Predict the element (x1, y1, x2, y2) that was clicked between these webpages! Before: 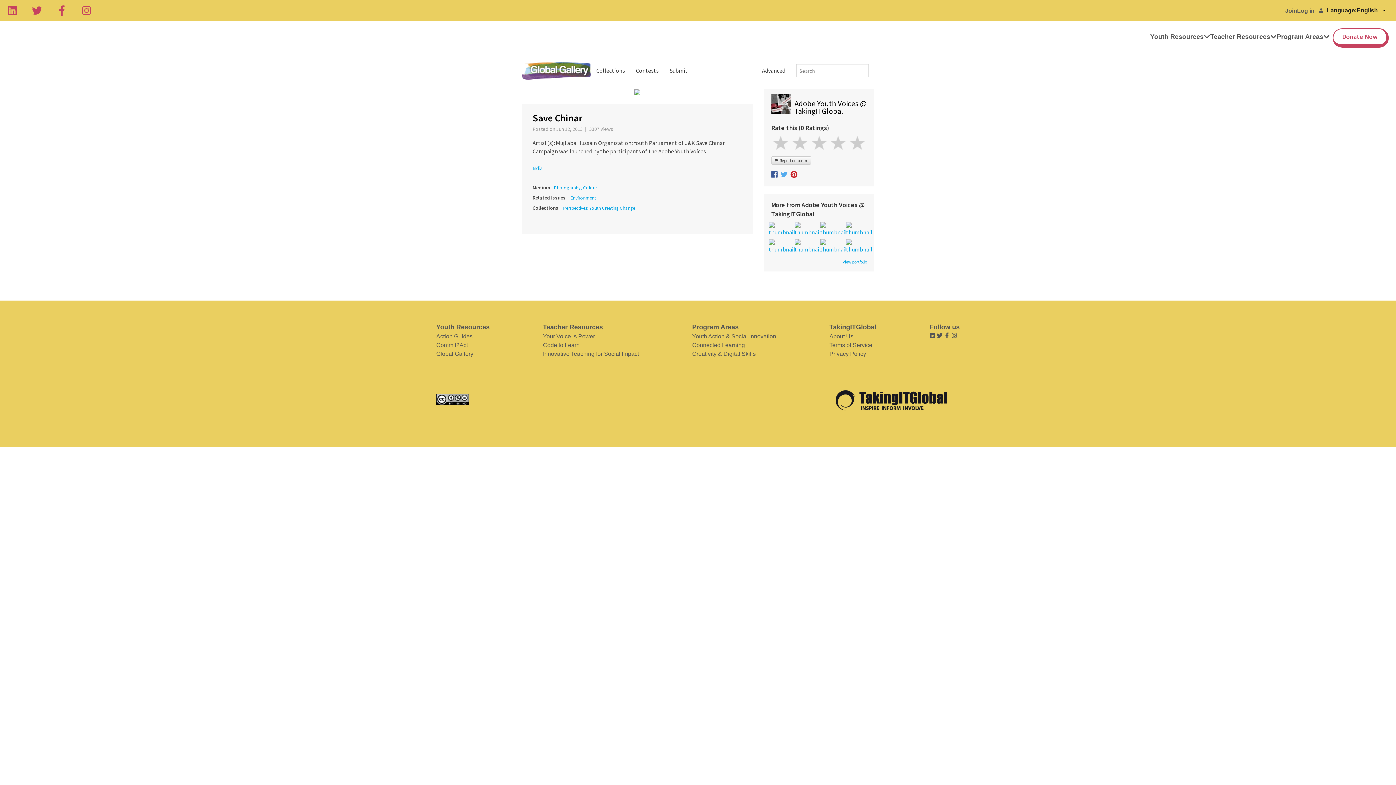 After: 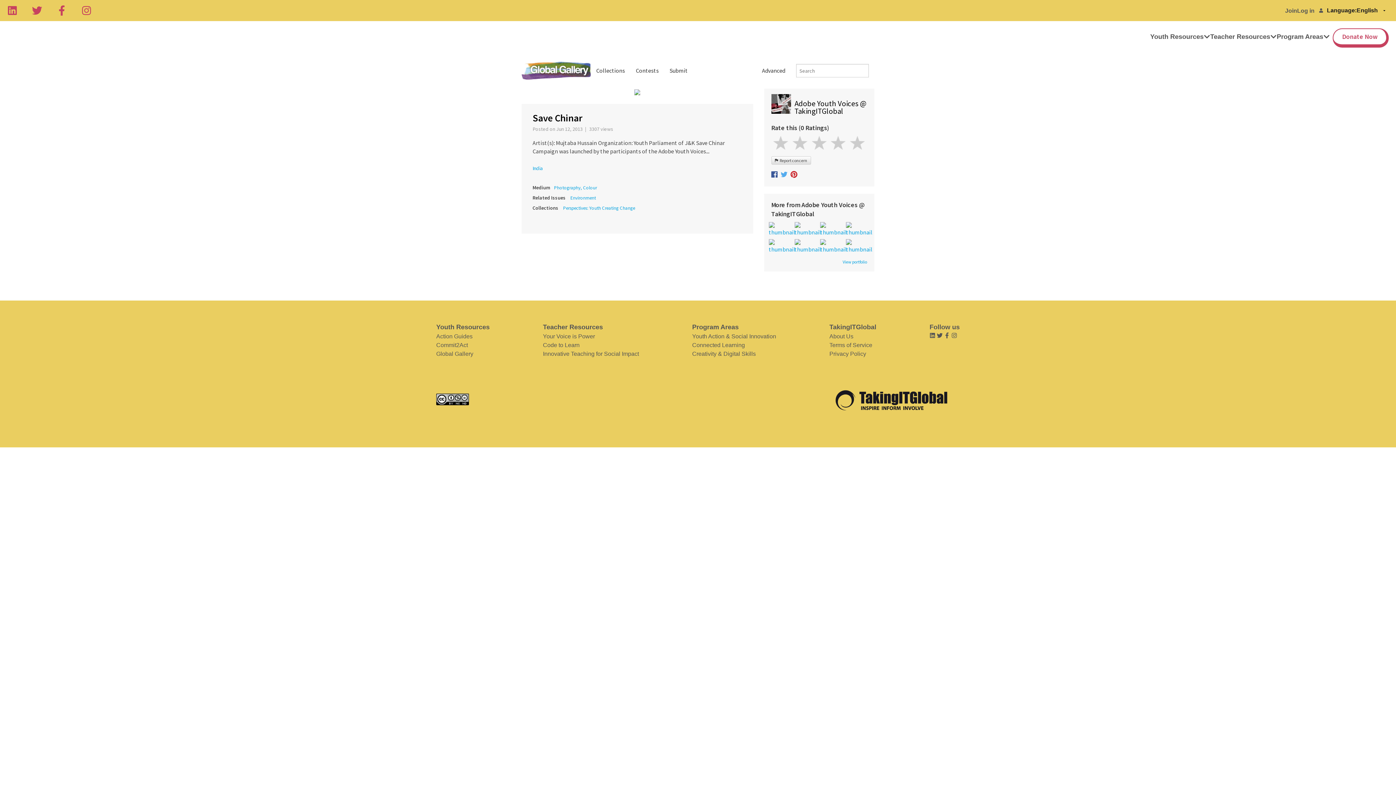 Action: label:   bbox: (771, 172, 778, 179)